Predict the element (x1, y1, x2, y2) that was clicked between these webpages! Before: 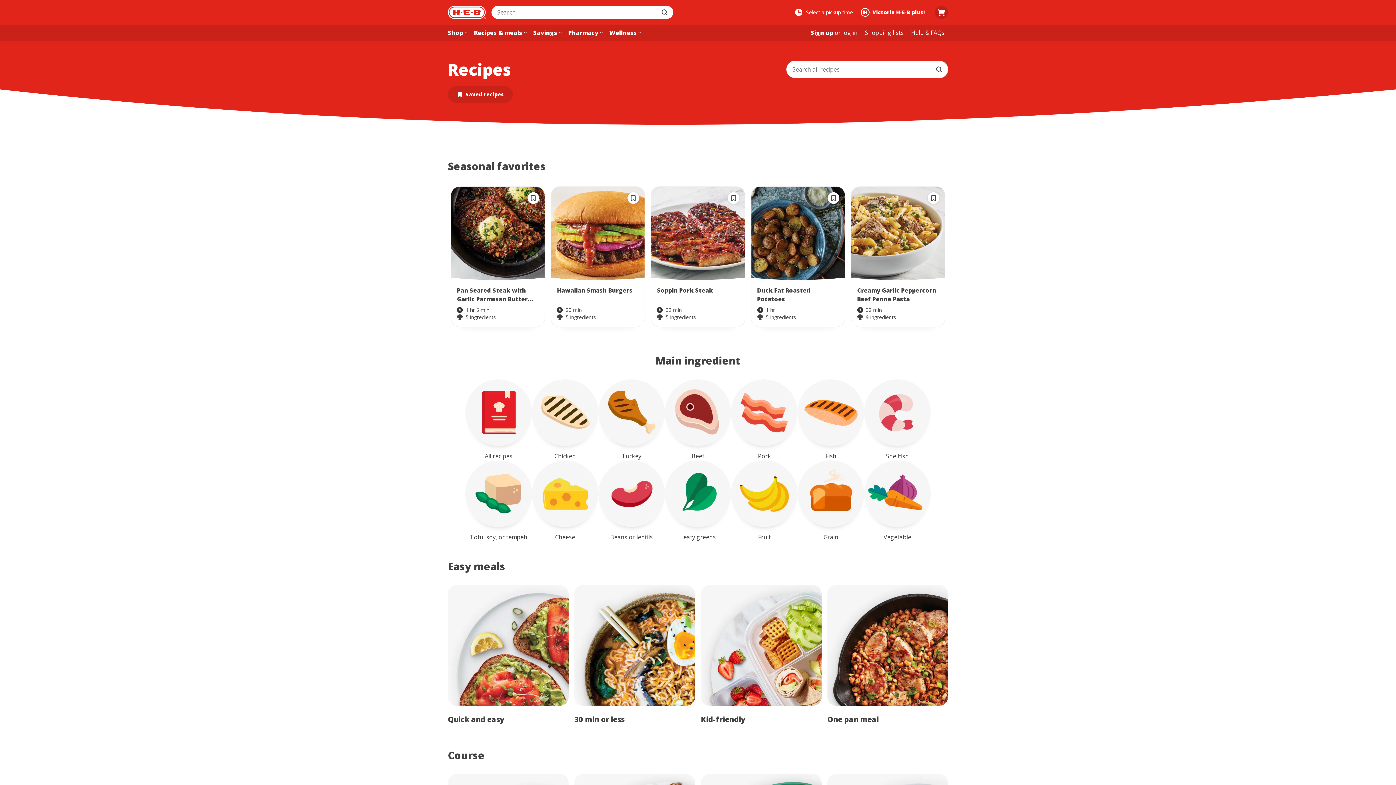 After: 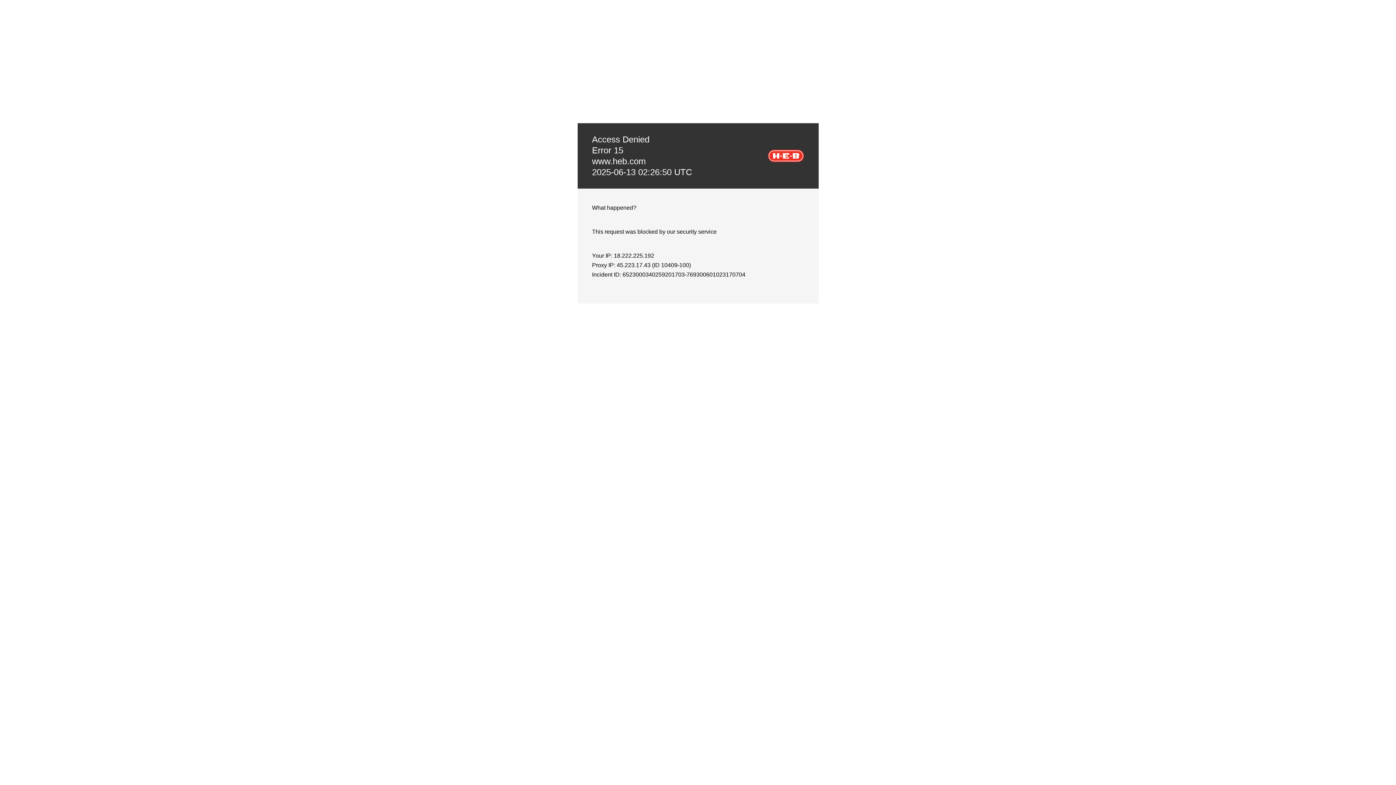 Action: bbox: (605, 24, 637, 40) label: Wellness